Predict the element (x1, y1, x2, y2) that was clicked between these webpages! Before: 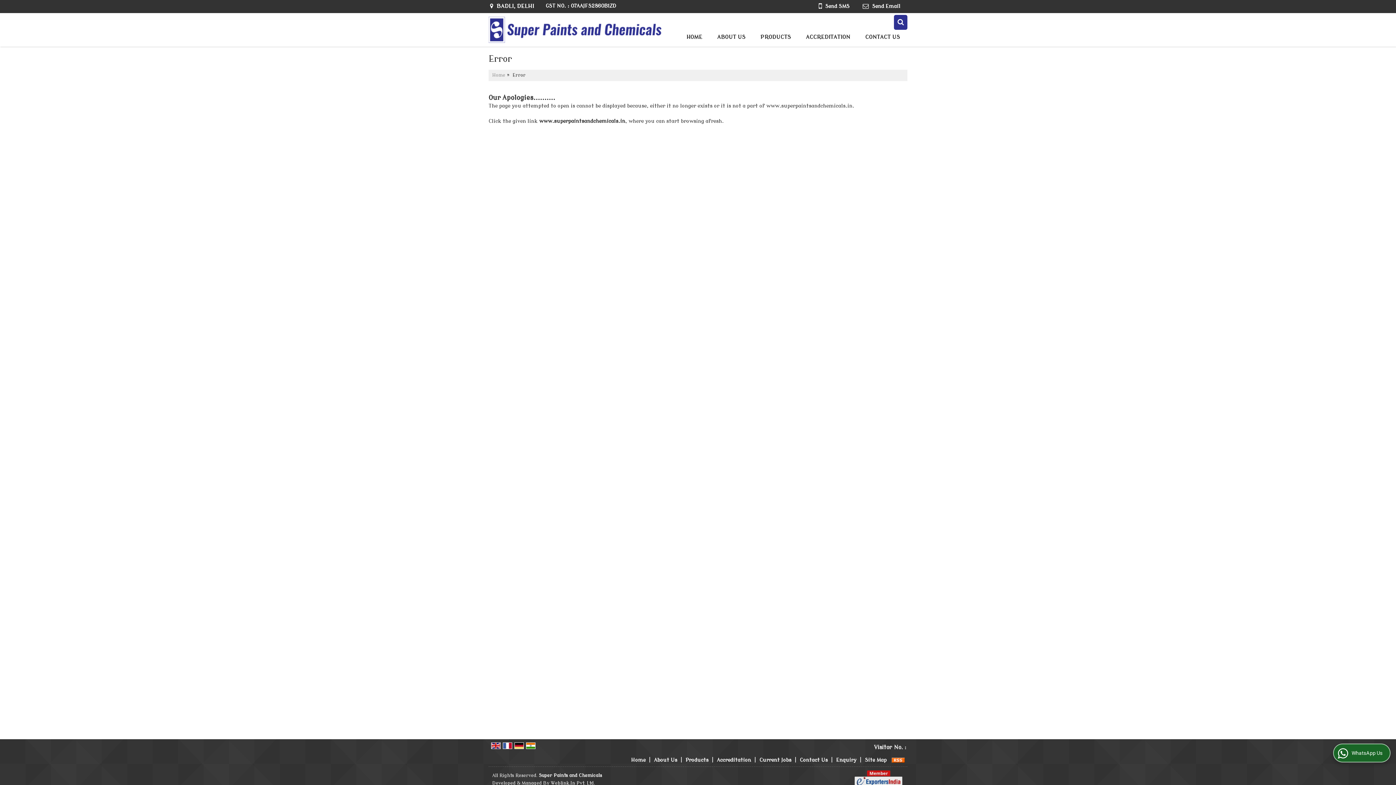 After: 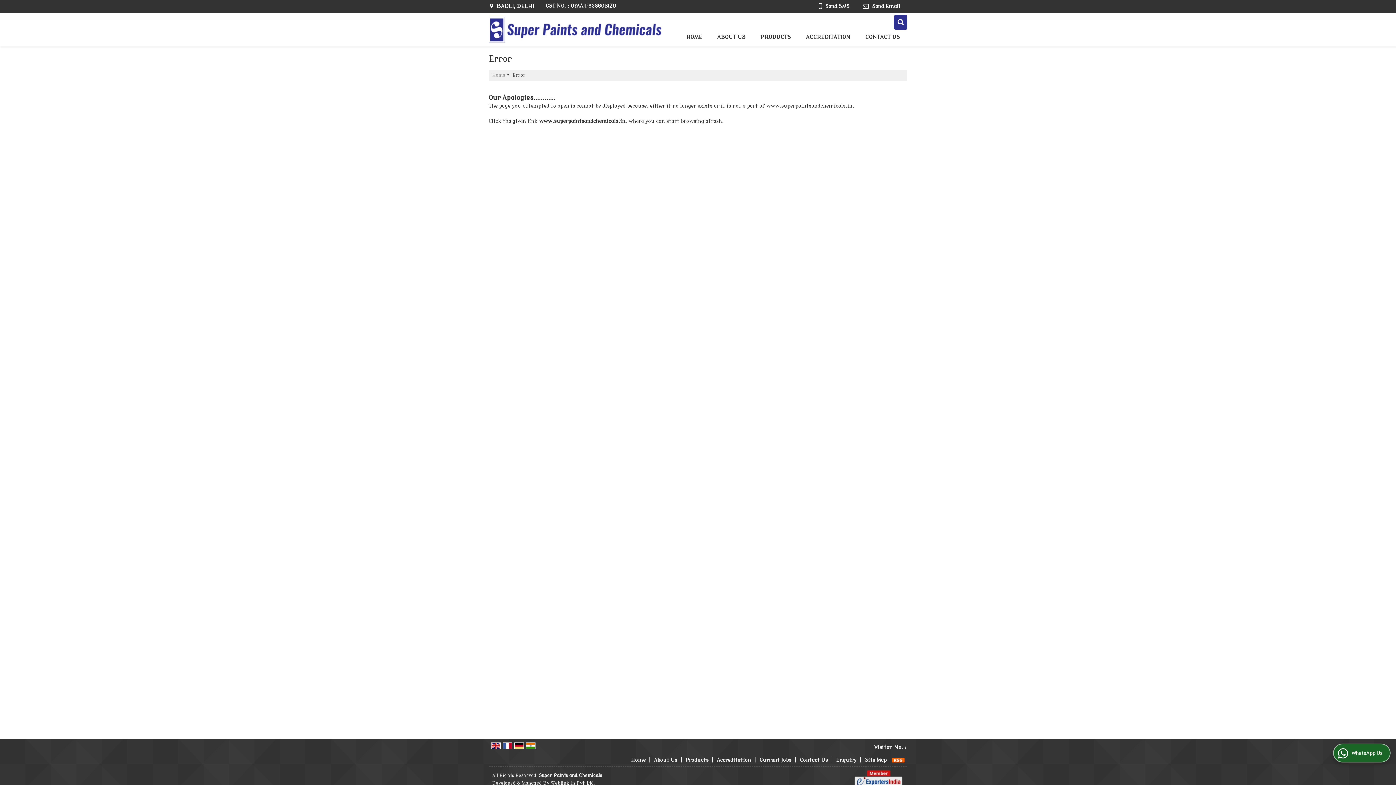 Action: bbox: (502, 743, 512, 748)